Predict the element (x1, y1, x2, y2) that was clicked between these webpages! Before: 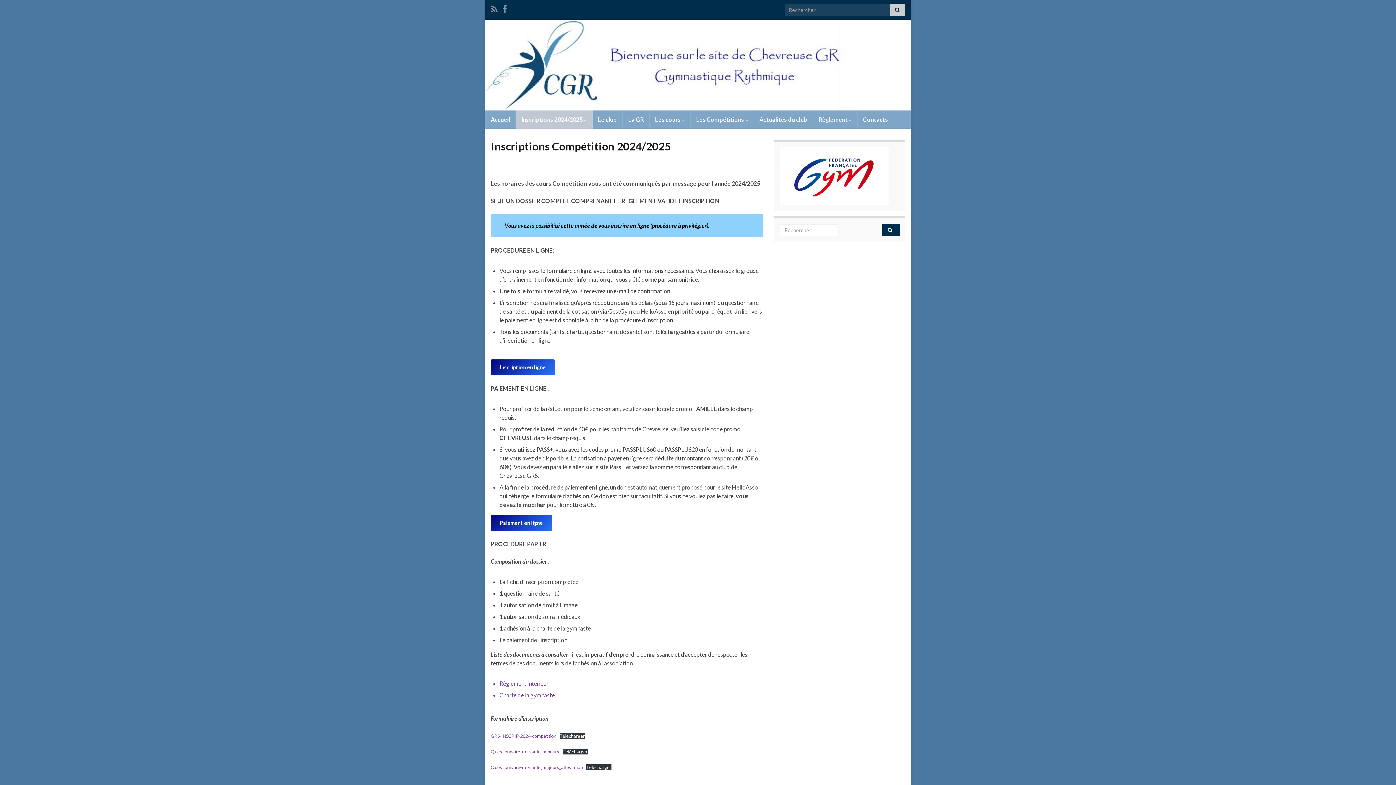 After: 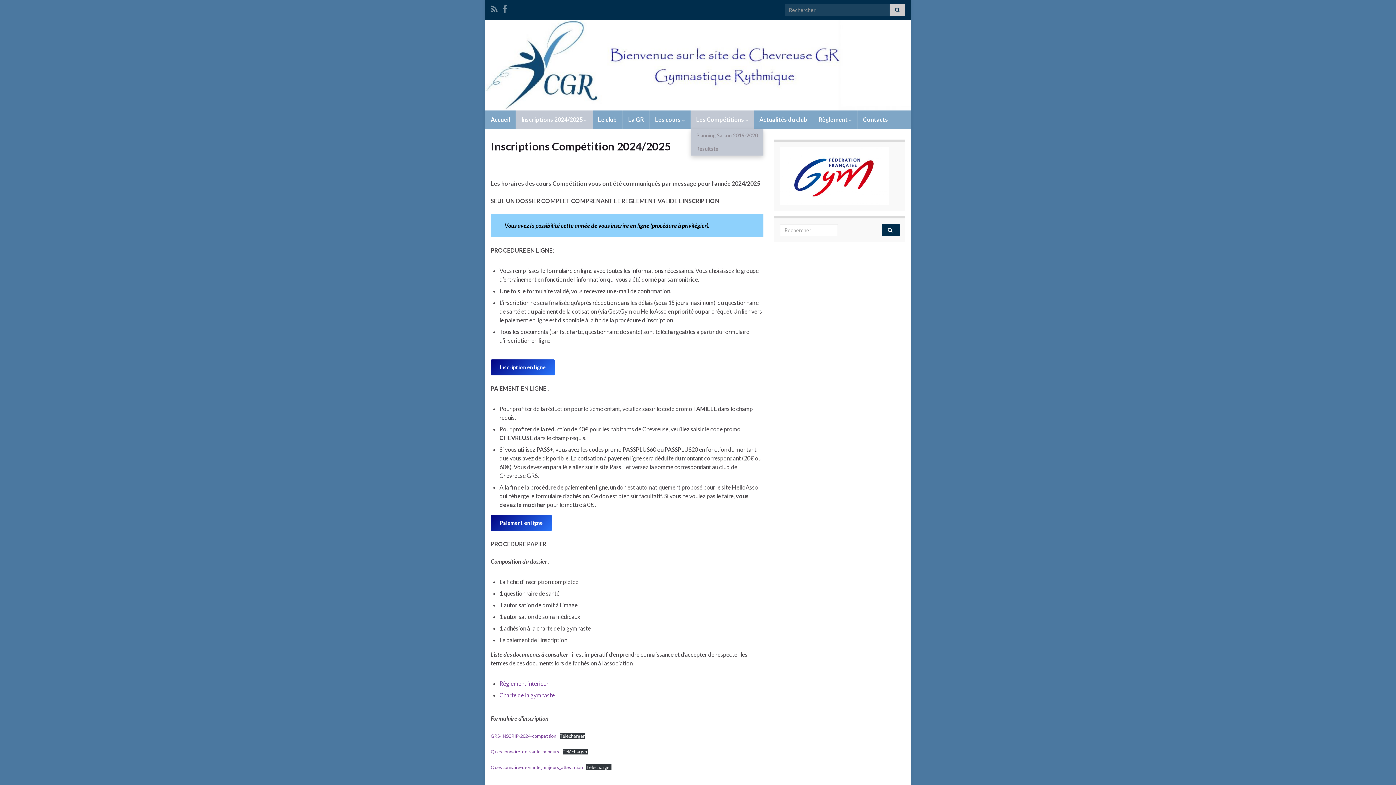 Action: label: Les Compétitions  bbox: (690, 110, 753, 128)